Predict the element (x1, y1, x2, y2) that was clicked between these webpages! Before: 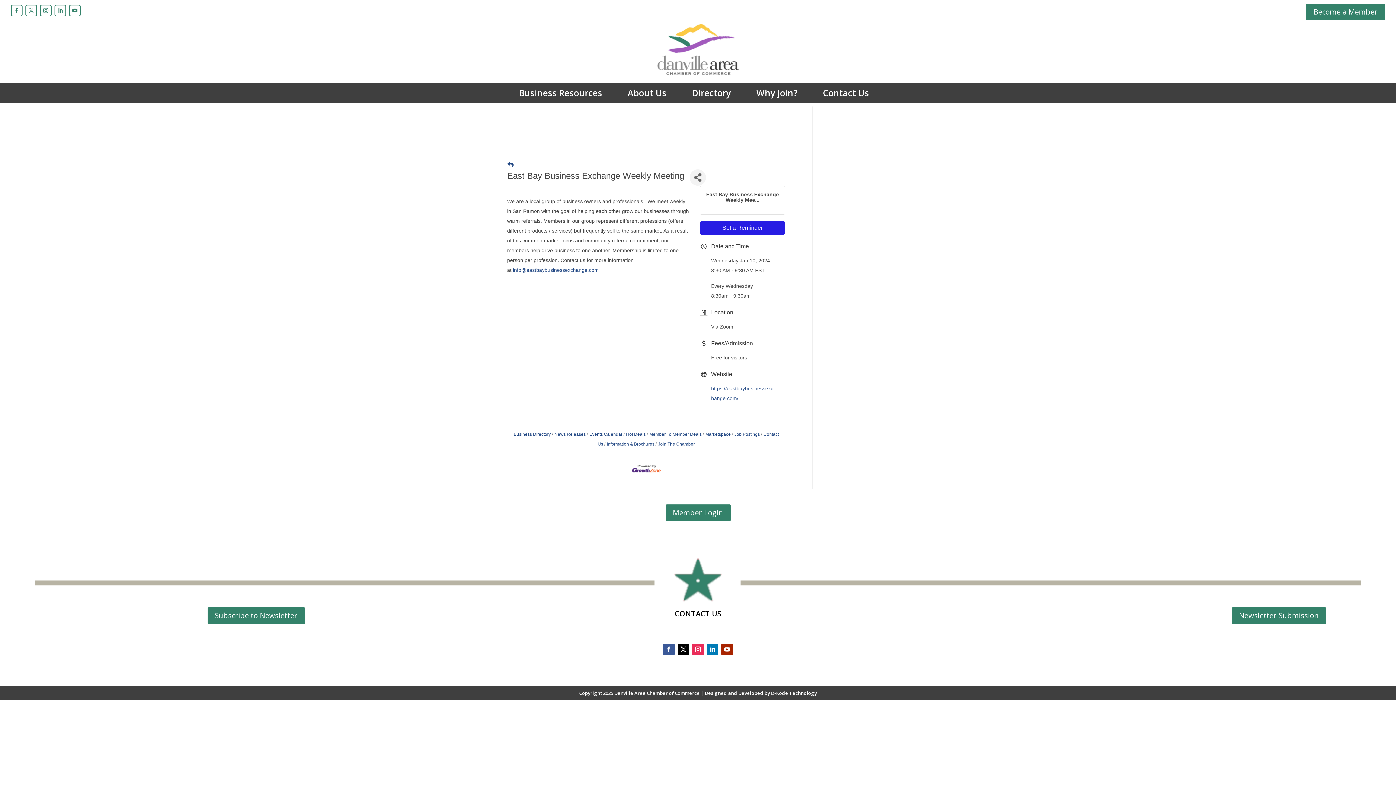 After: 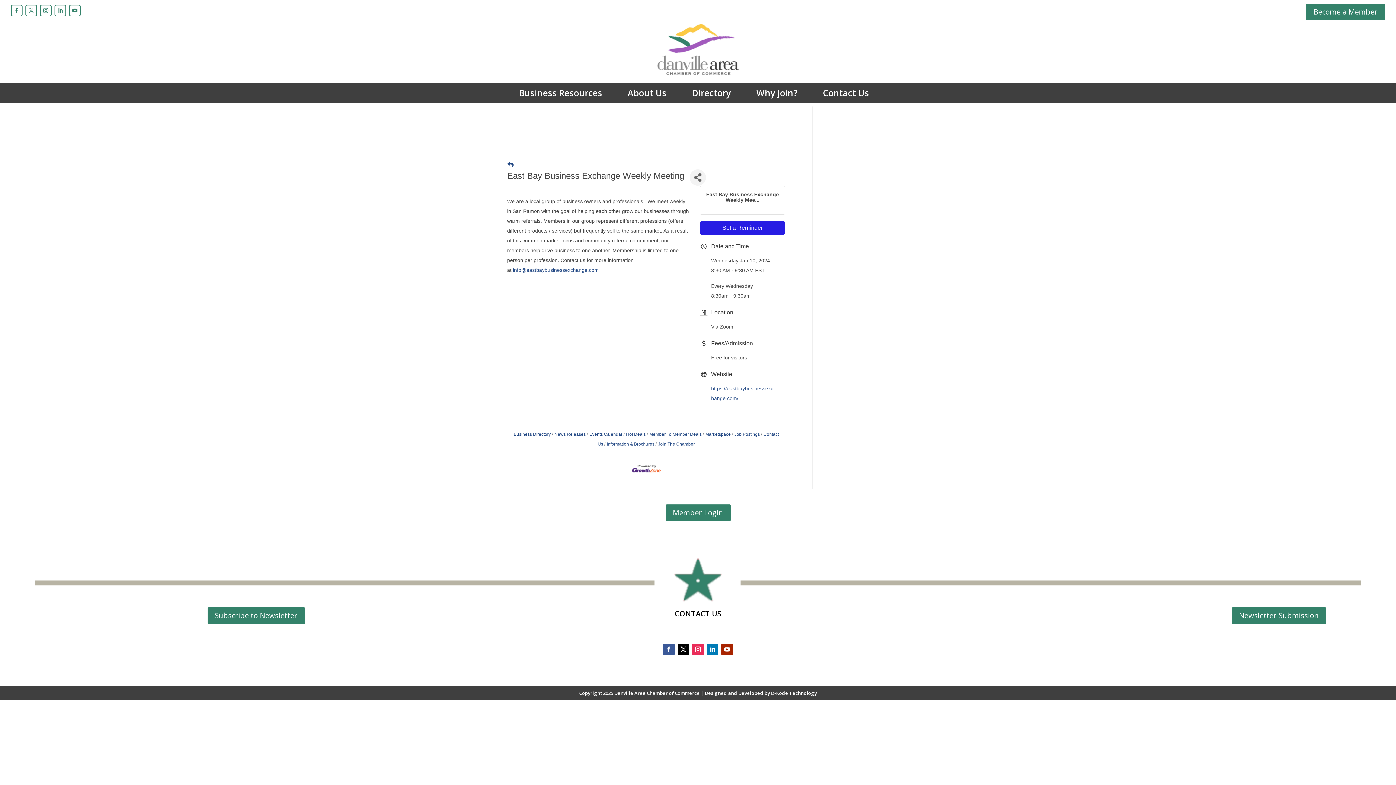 Action: bbox: (677, 644, 689, 655)